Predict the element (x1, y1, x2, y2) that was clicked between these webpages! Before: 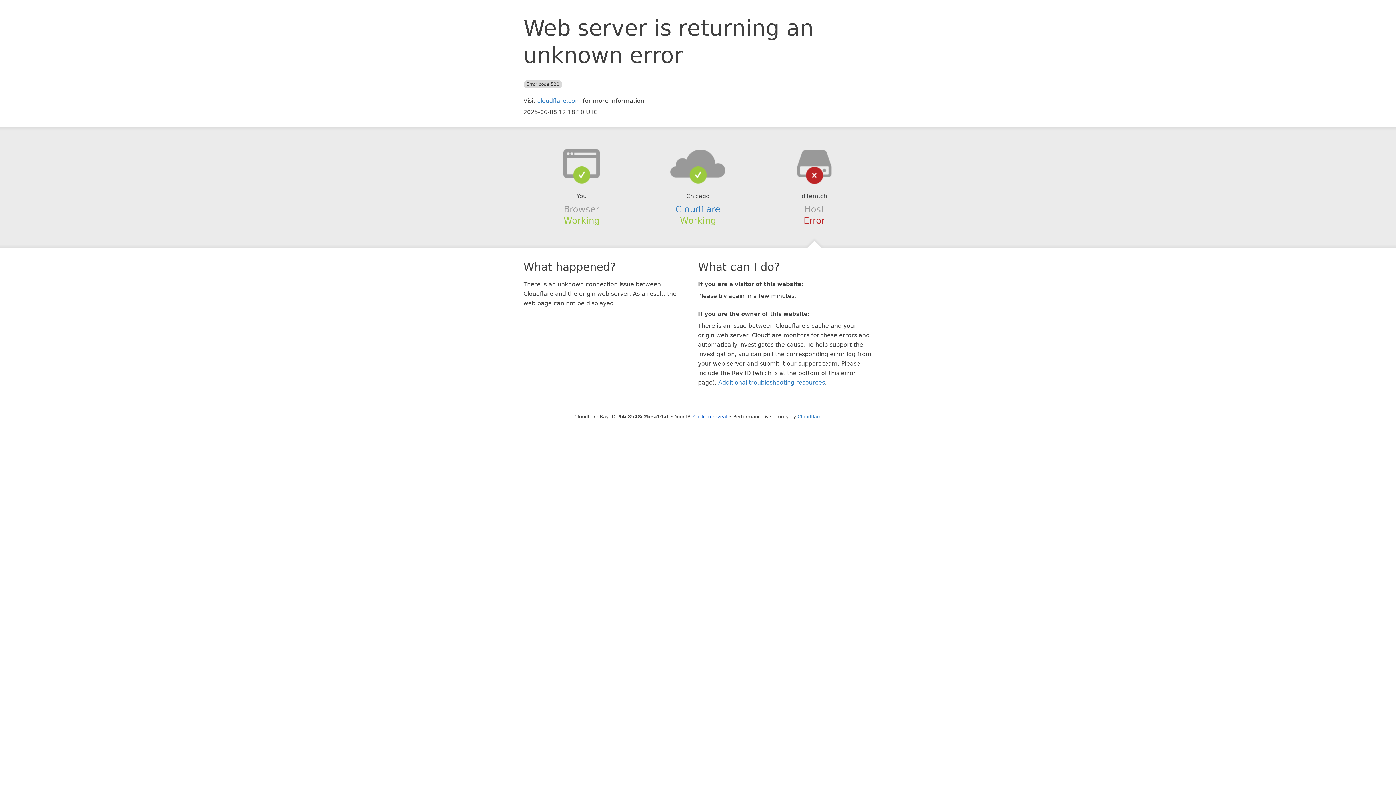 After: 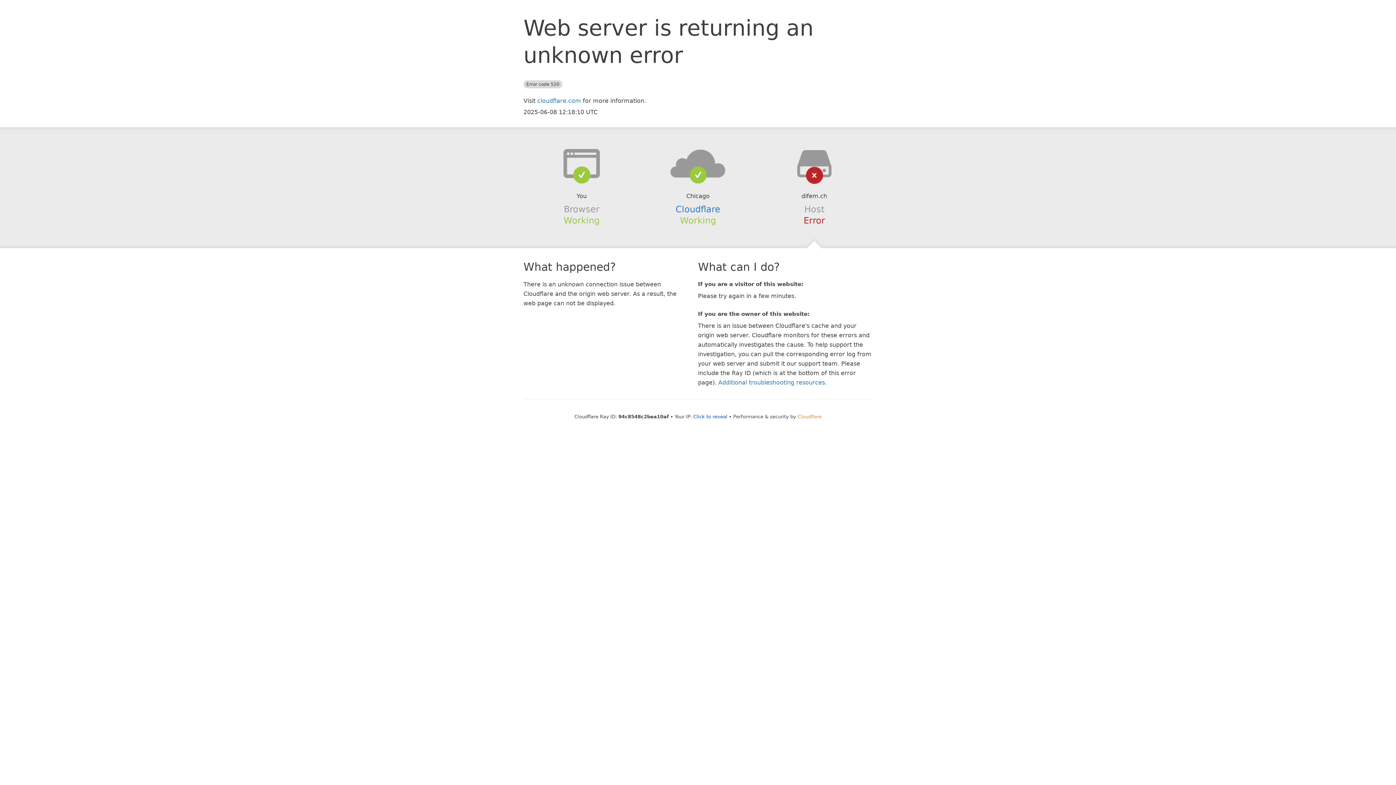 Action: label: Cloudflare bbox: (797, 414, 821, 419)